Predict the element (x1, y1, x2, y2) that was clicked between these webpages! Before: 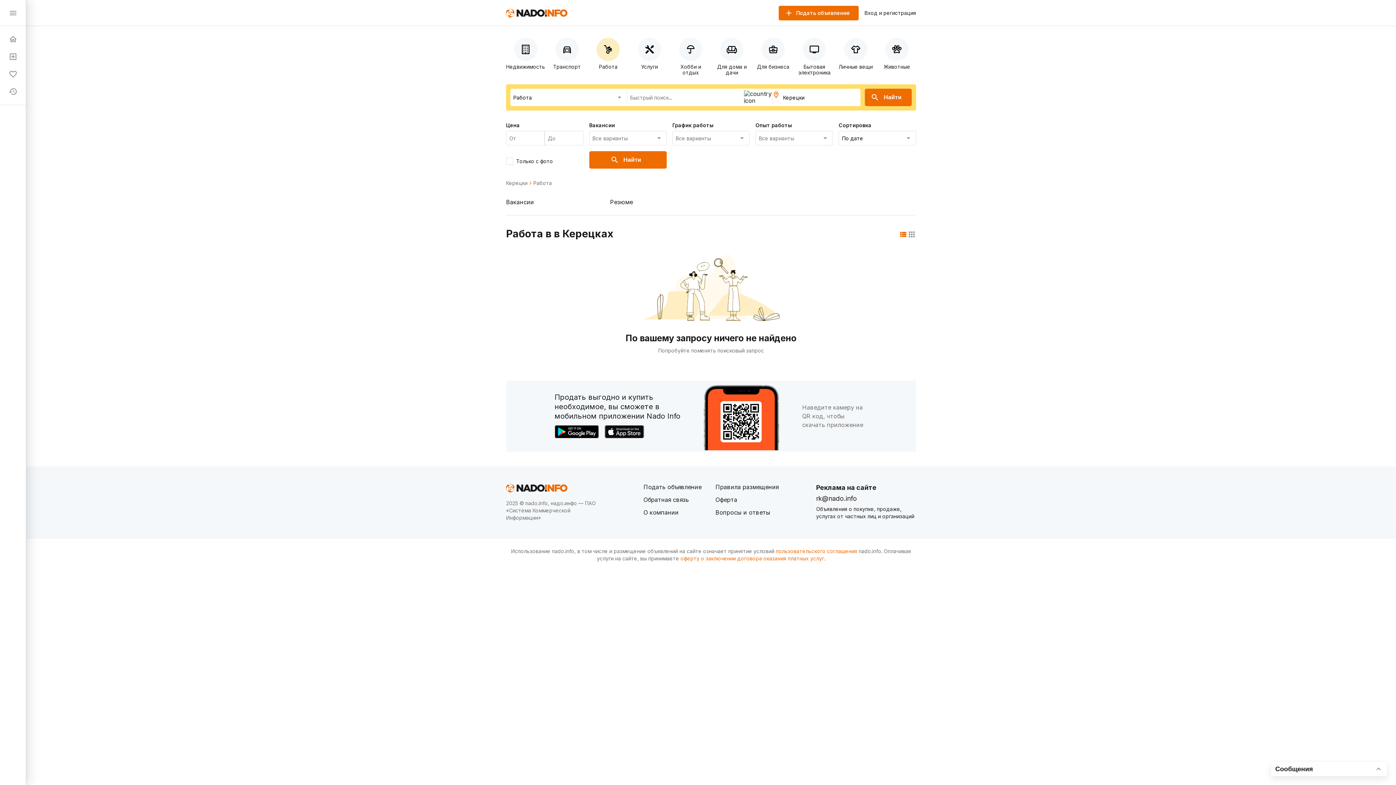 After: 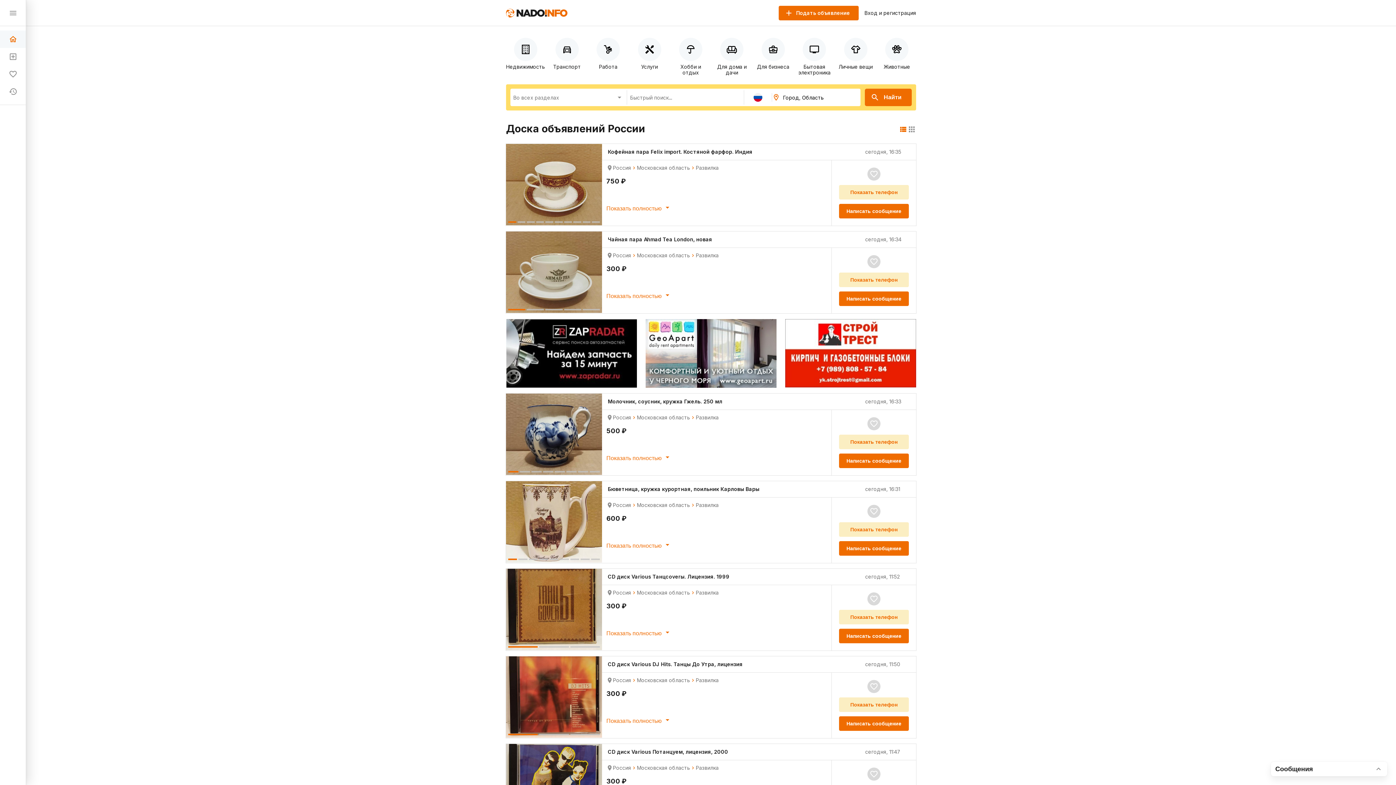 Action: bbox: (0, 30, 25, 48)